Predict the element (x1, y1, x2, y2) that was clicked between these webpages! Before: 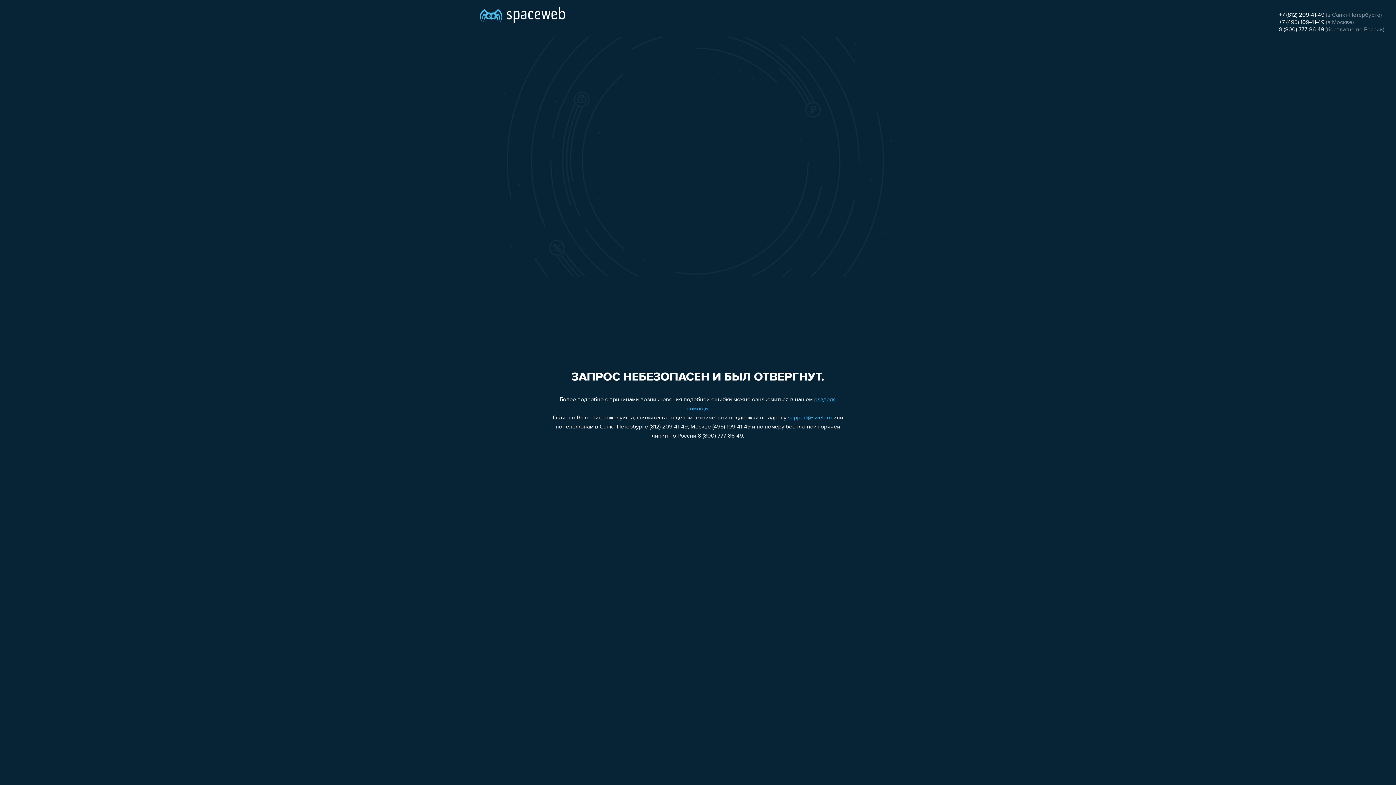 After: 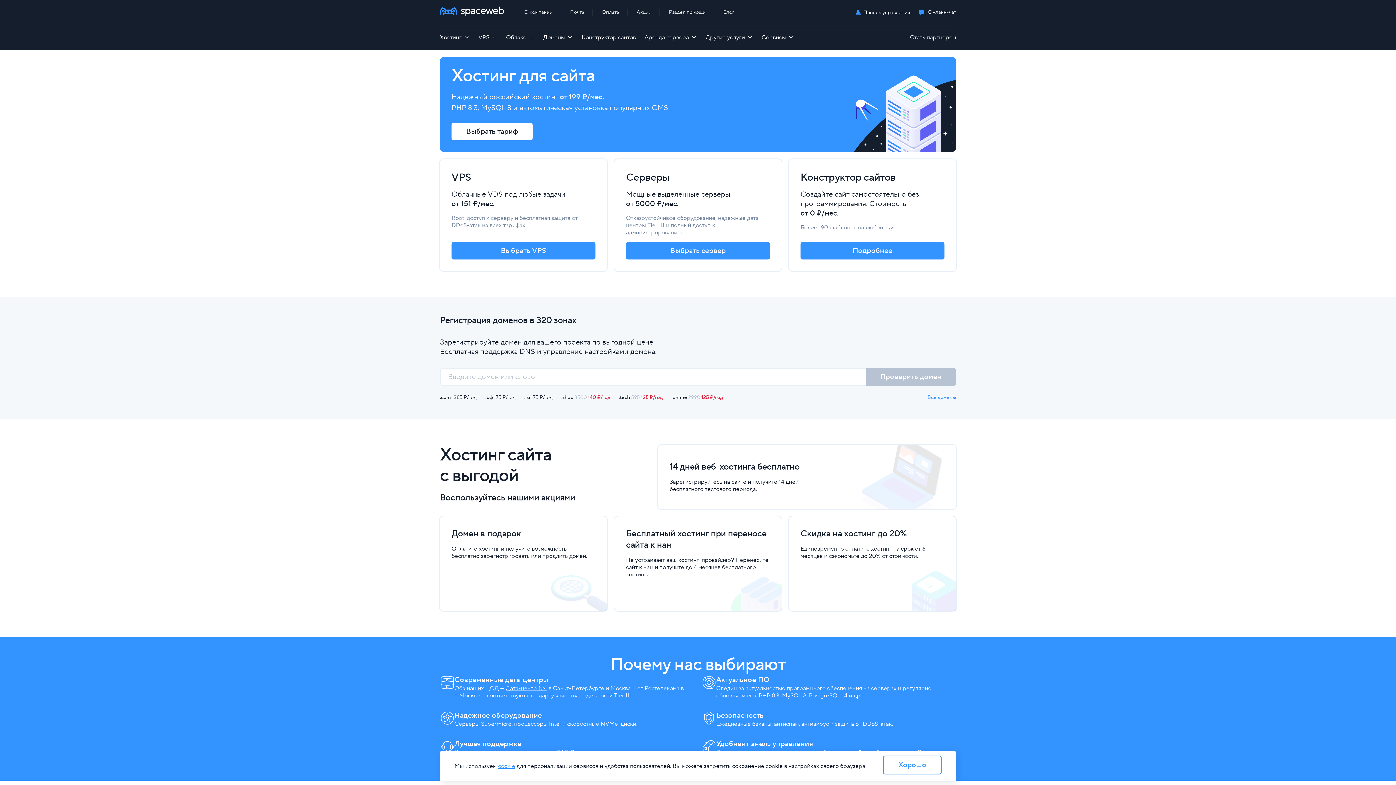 Action: bbox: (480, 0, 565, 25)